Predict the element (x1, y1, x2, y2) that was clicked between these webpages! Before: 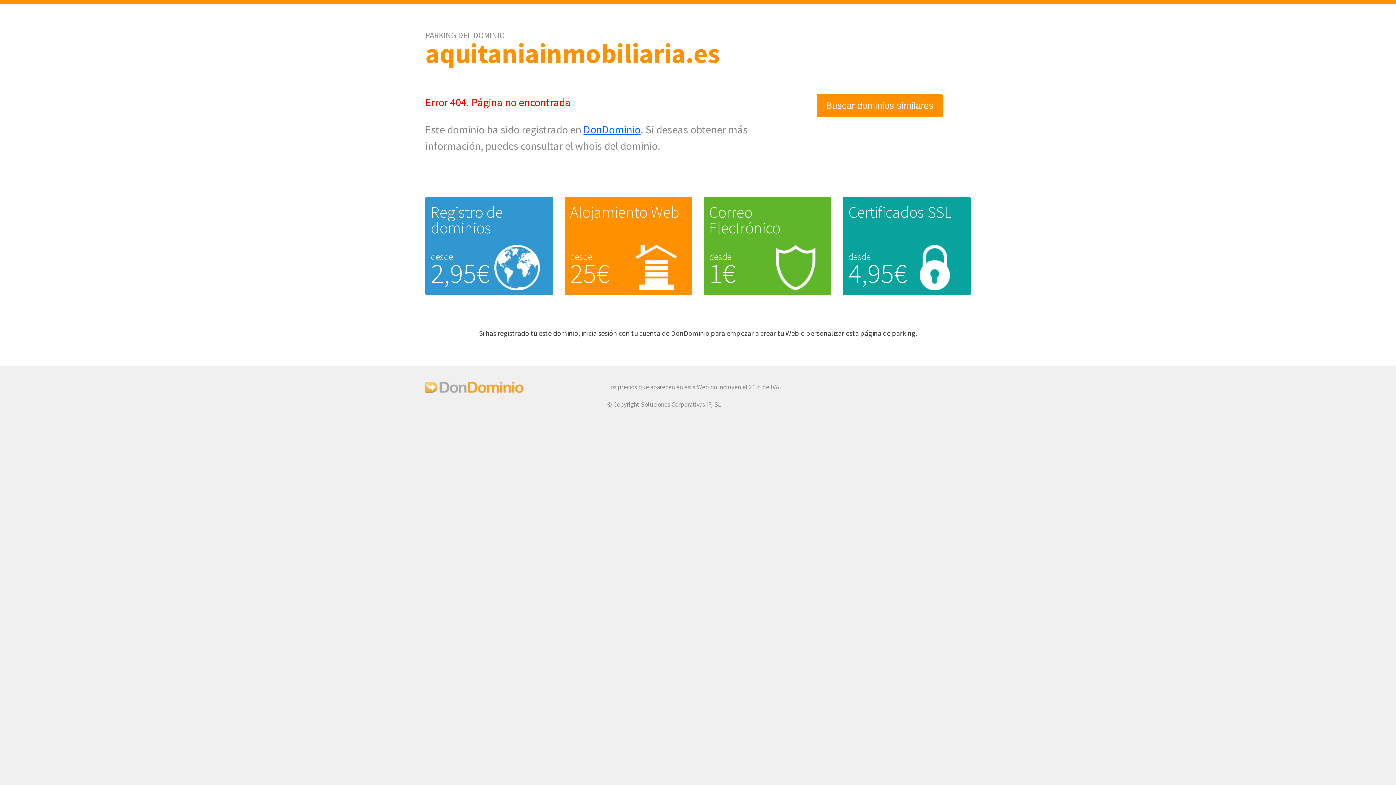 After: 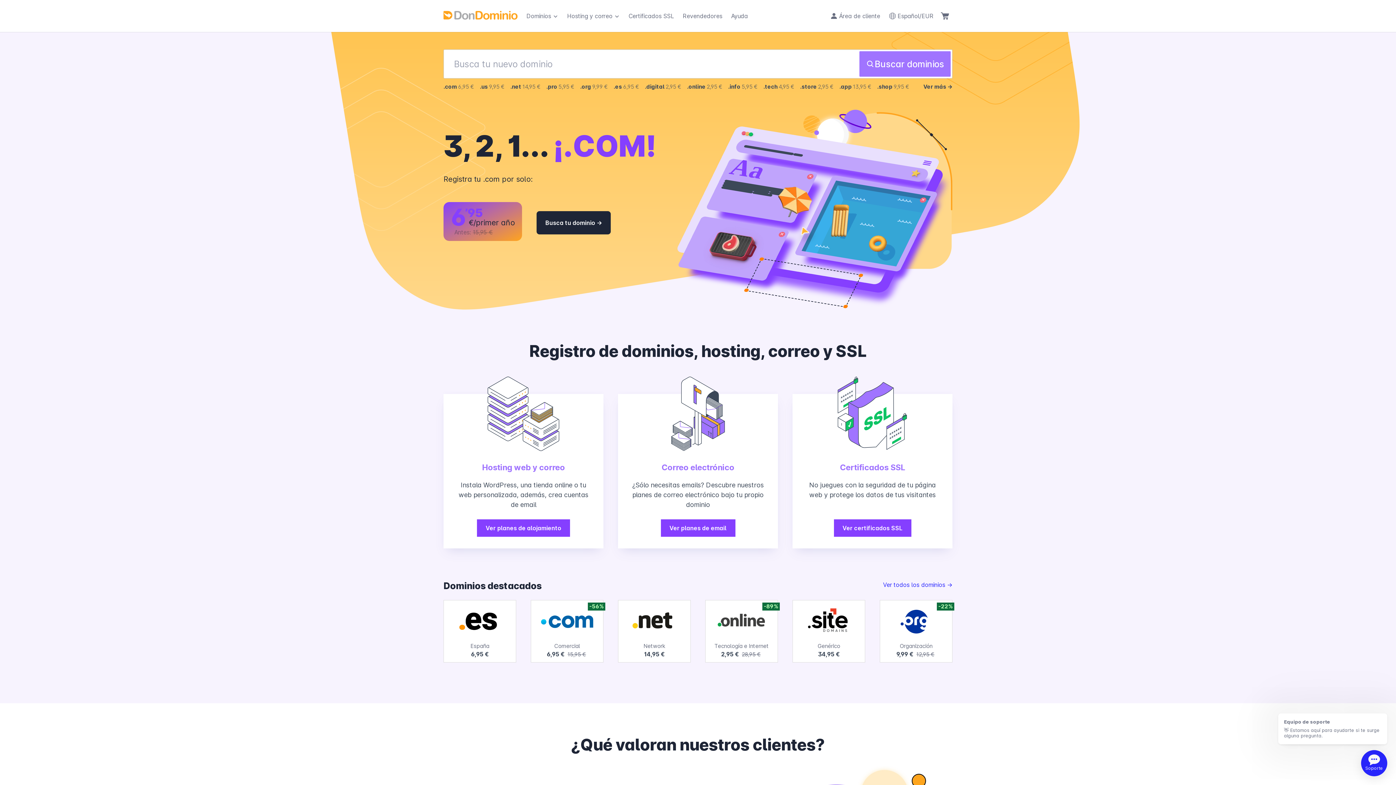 Action: label: DonDominio bbox: (583, 122, 640, 136)